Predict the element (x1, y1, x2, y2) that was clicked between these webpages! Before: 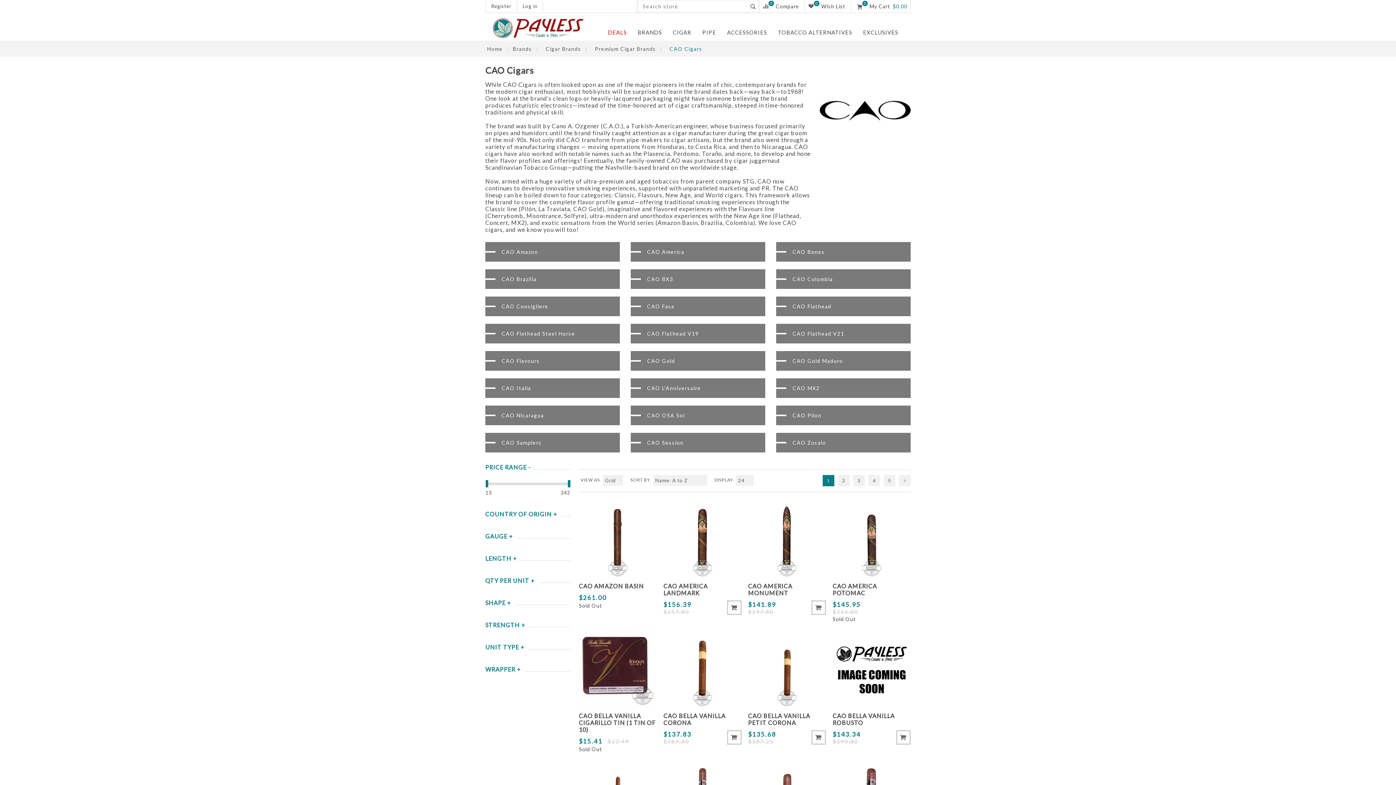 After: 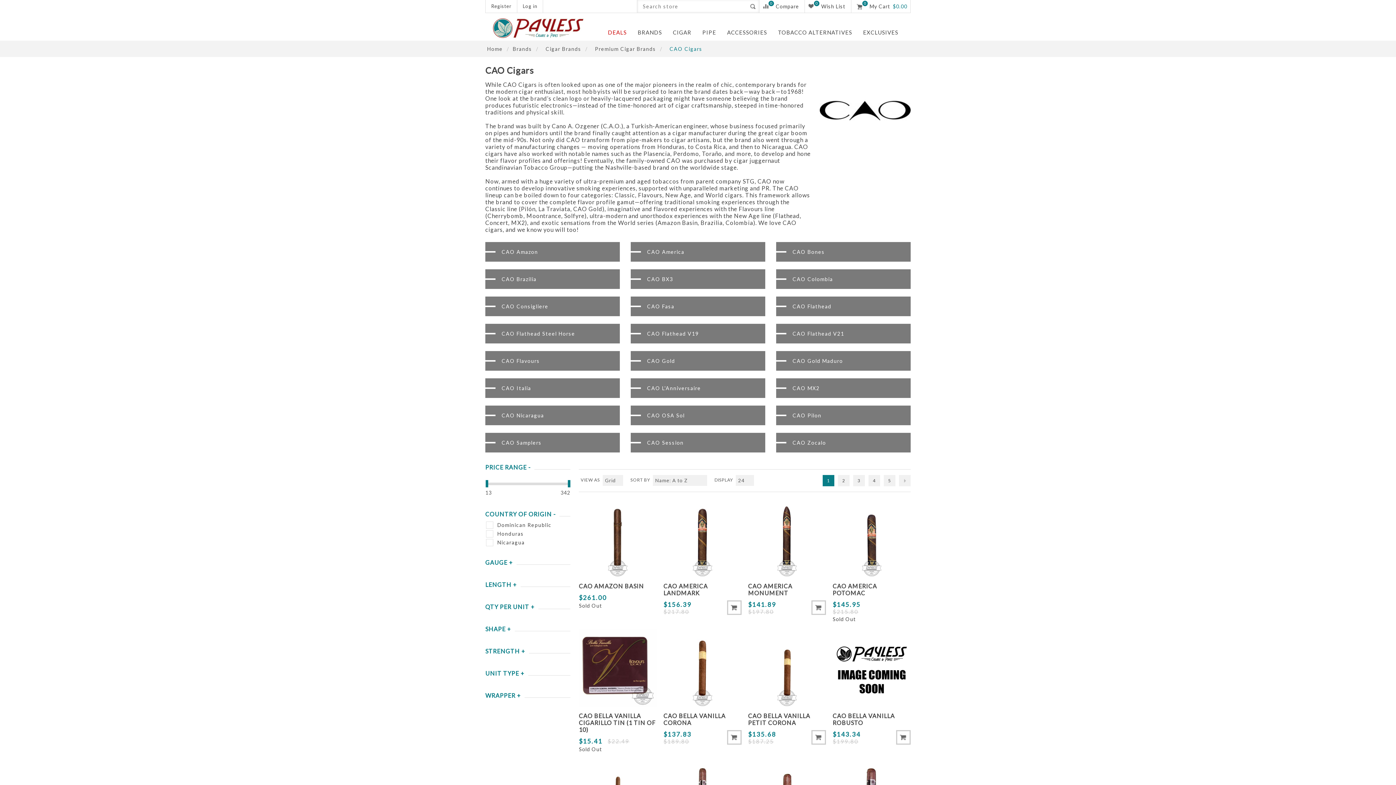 Action: label: COUNTRY OF ORIGIN bbox: (485, 510, 557, 517)